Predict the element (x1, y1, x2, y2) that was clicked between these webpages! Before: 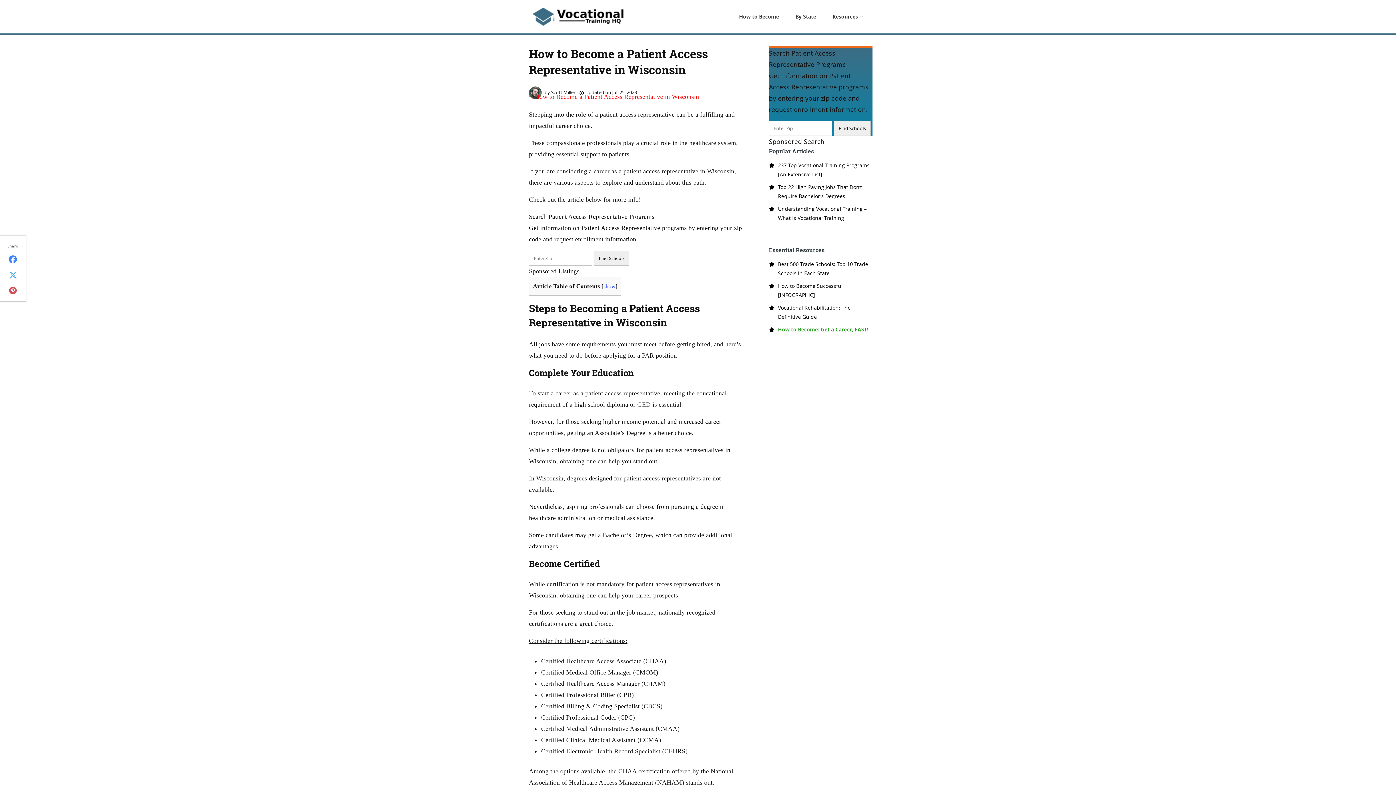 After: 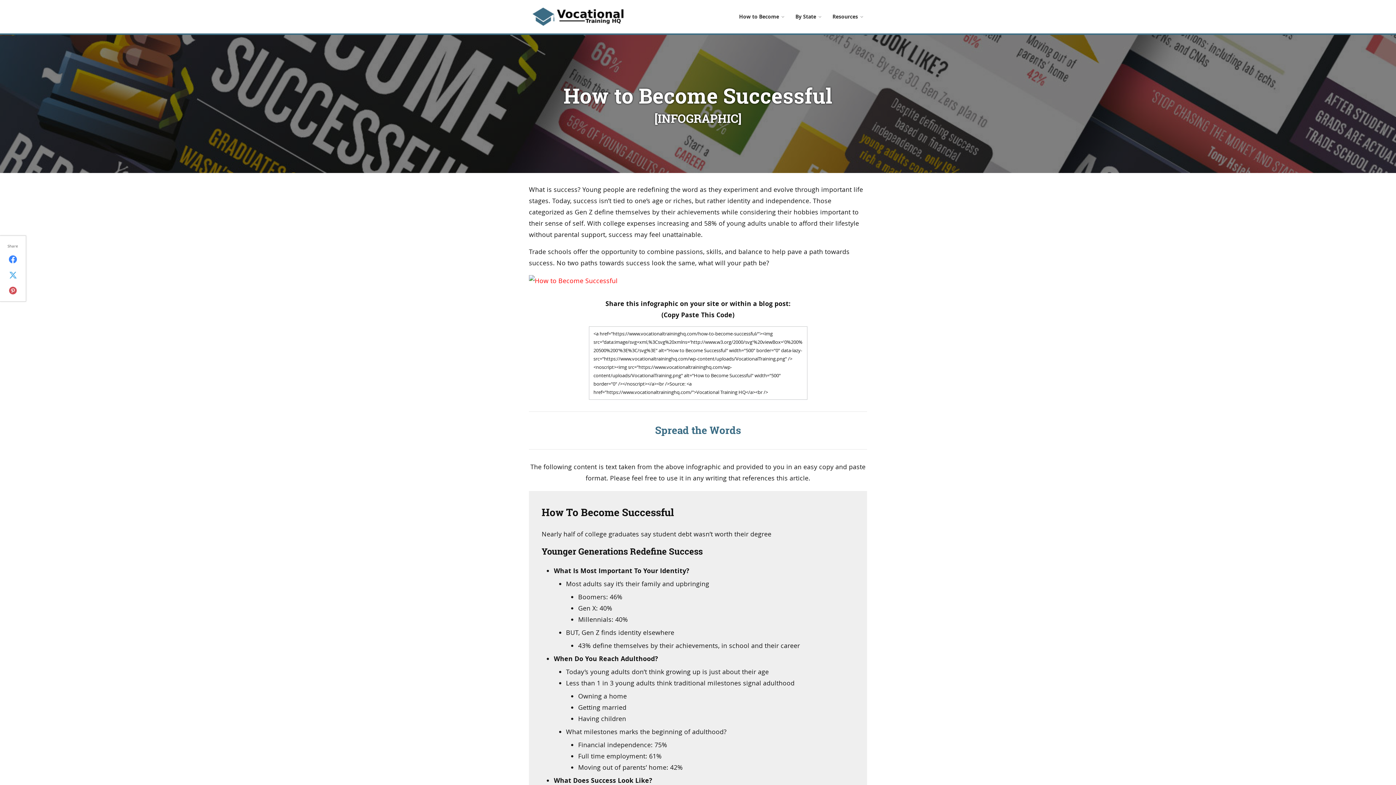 Action: label: How to Become Successful [INFOGRAPHIC] bbox: (778, 281, 872, 299)